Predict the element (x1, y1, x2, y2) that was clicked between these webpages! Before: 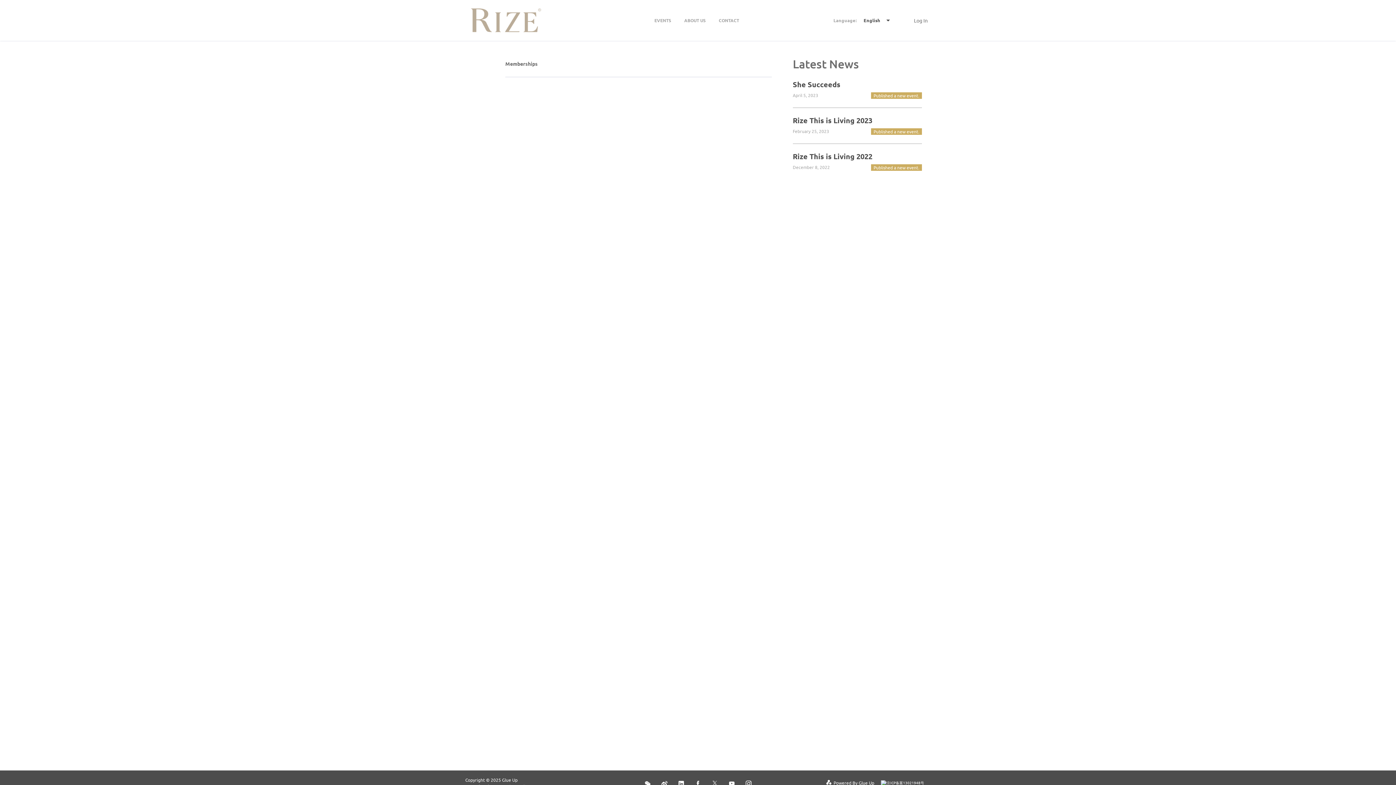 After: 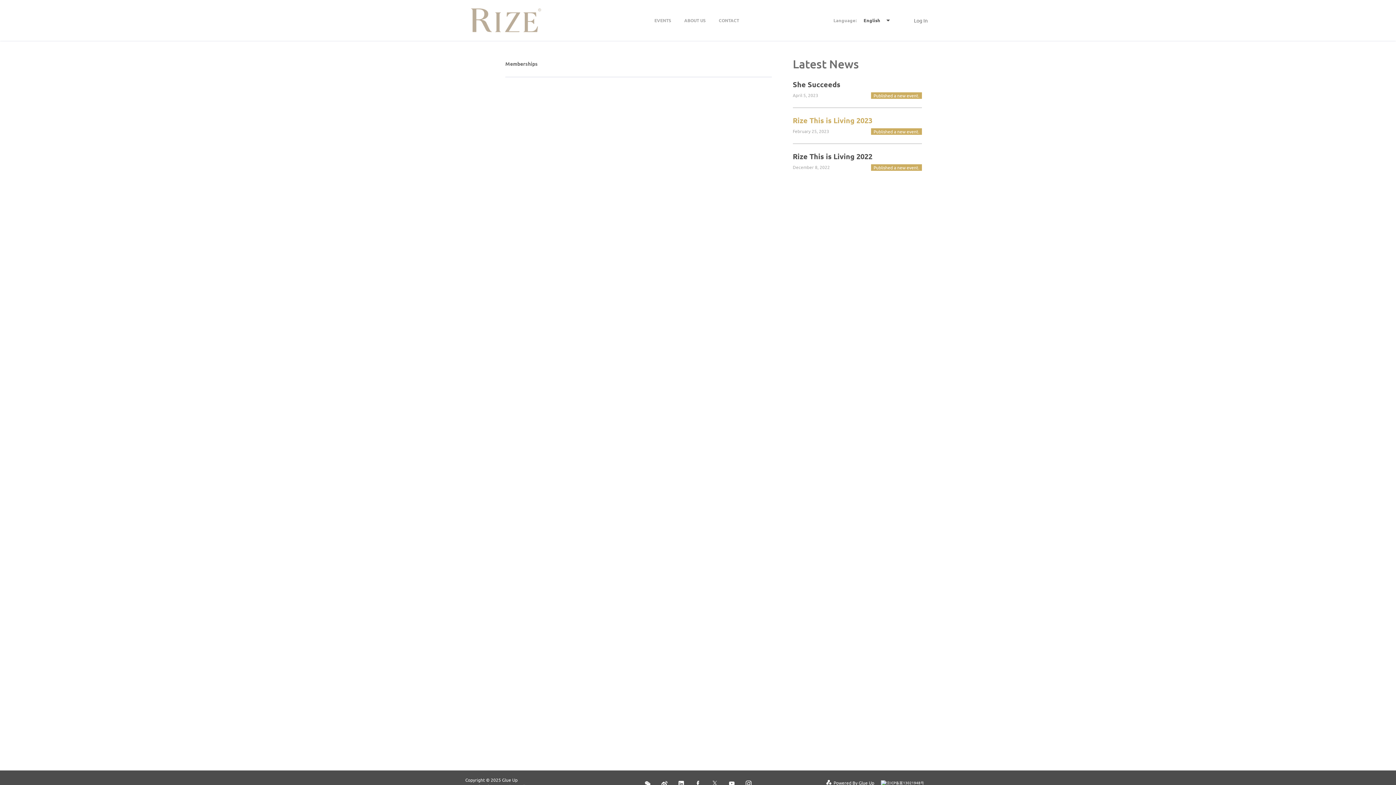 Action: bbox: (793, 116, 872, 124) label: Rize This is Living 2023